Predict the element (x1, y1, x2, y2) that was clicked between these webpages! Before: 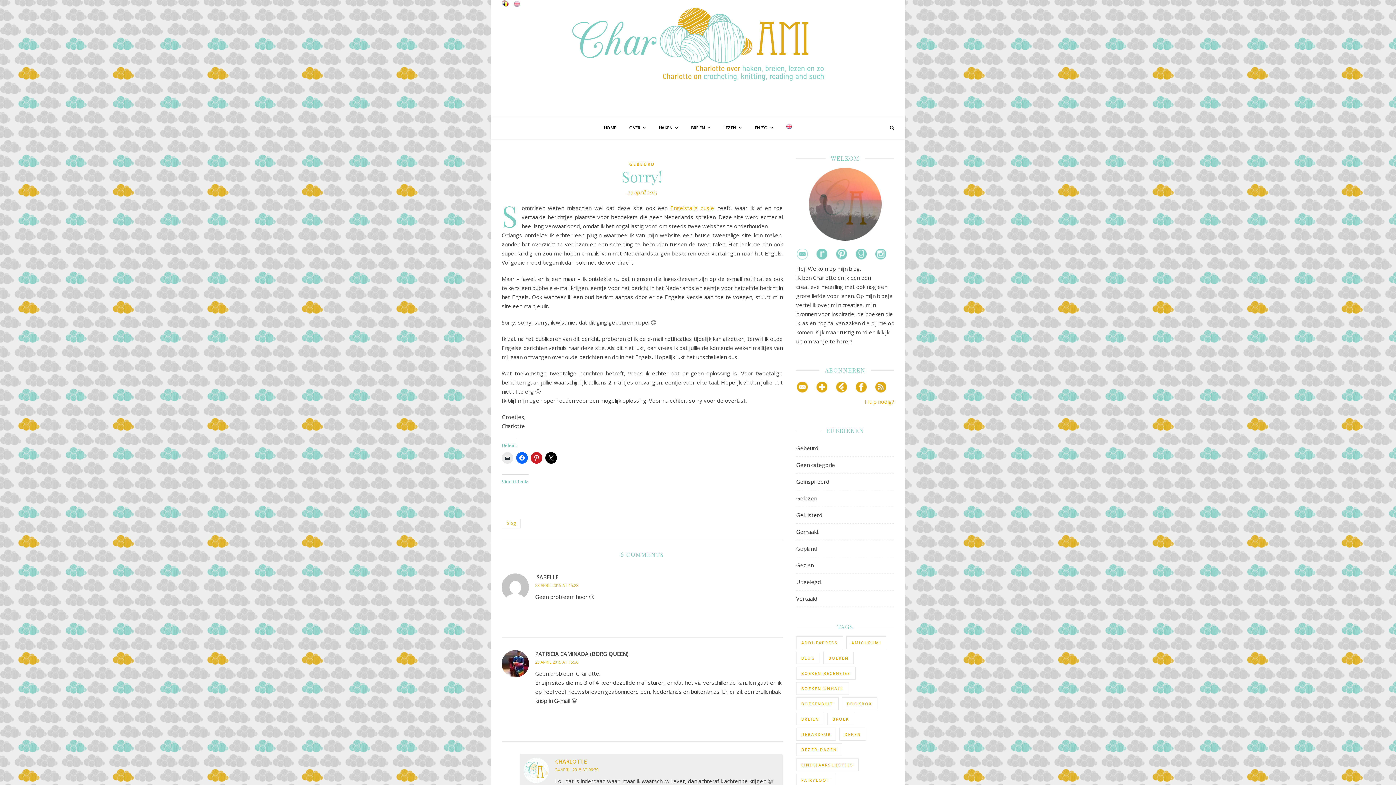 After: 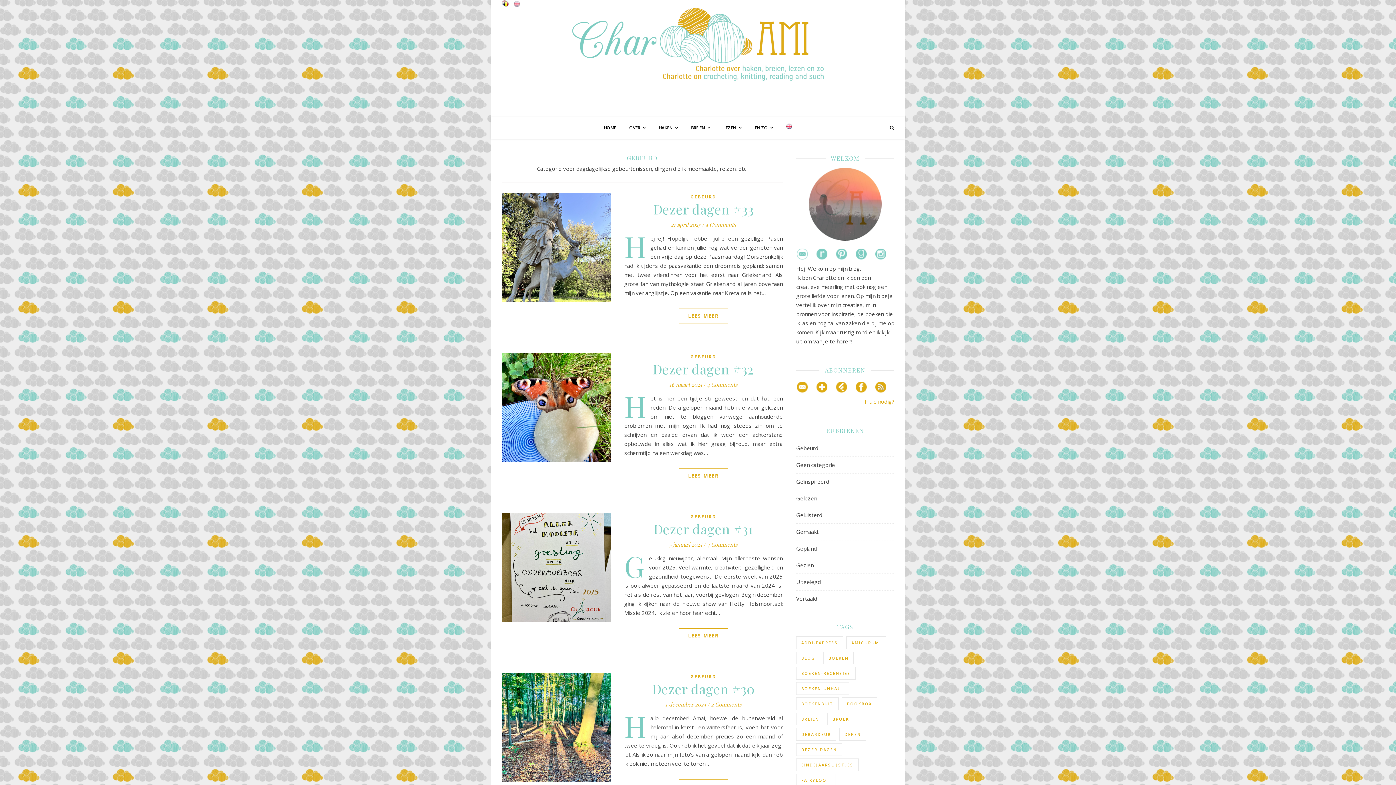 Action: bbox: (796, 440, 818, 456) label: Gebeurd